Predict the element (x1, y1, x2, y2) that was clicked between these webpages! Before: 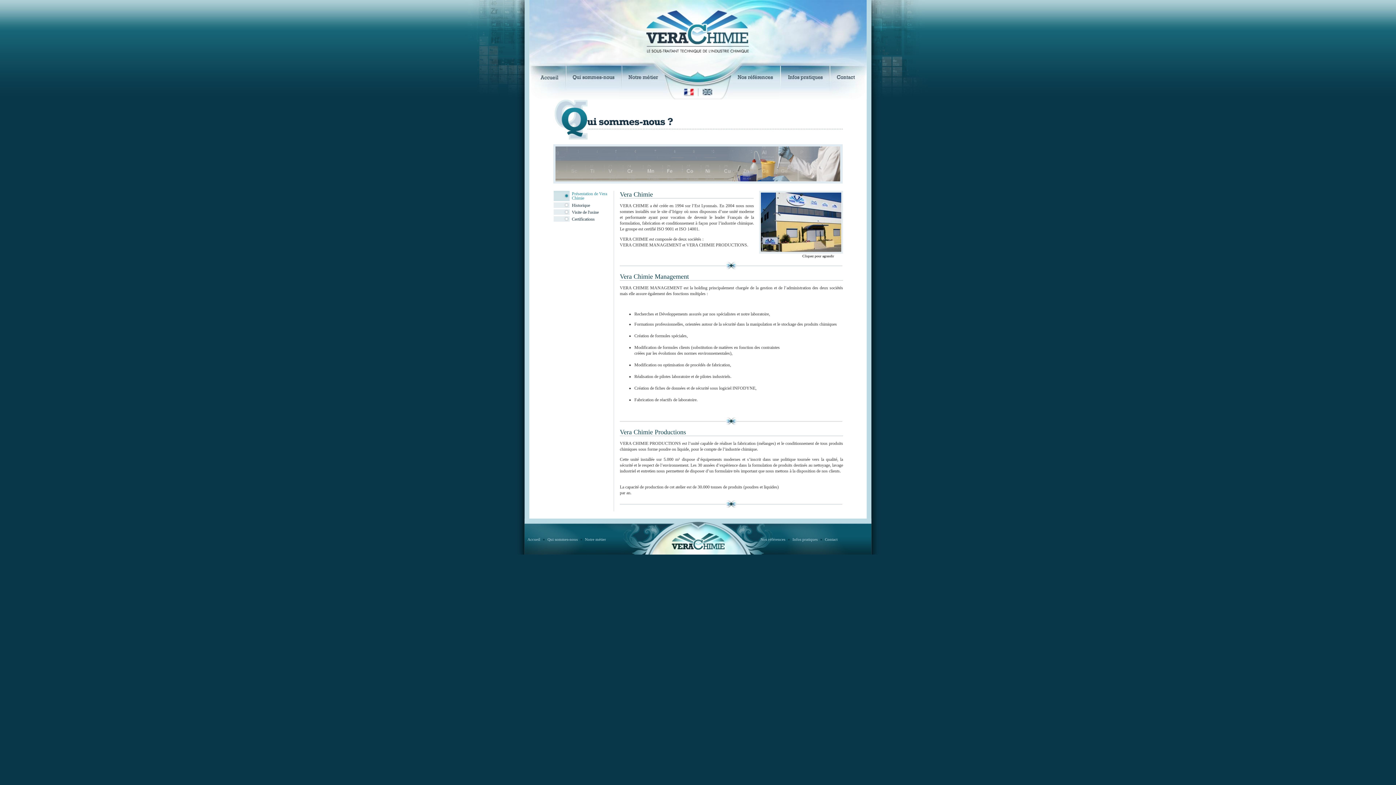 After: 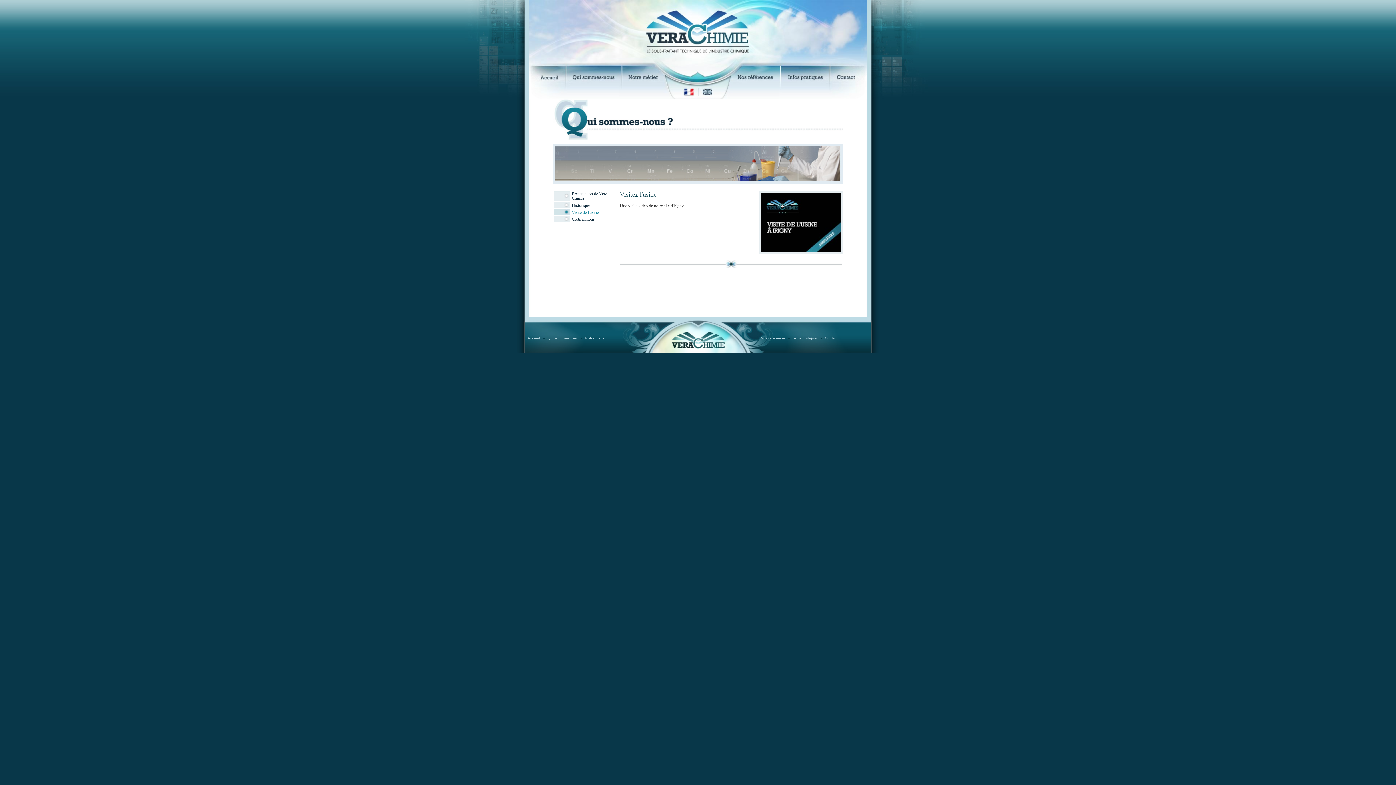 Action: label: Visite de l'usine bbox: (572, 209, 598, 214)